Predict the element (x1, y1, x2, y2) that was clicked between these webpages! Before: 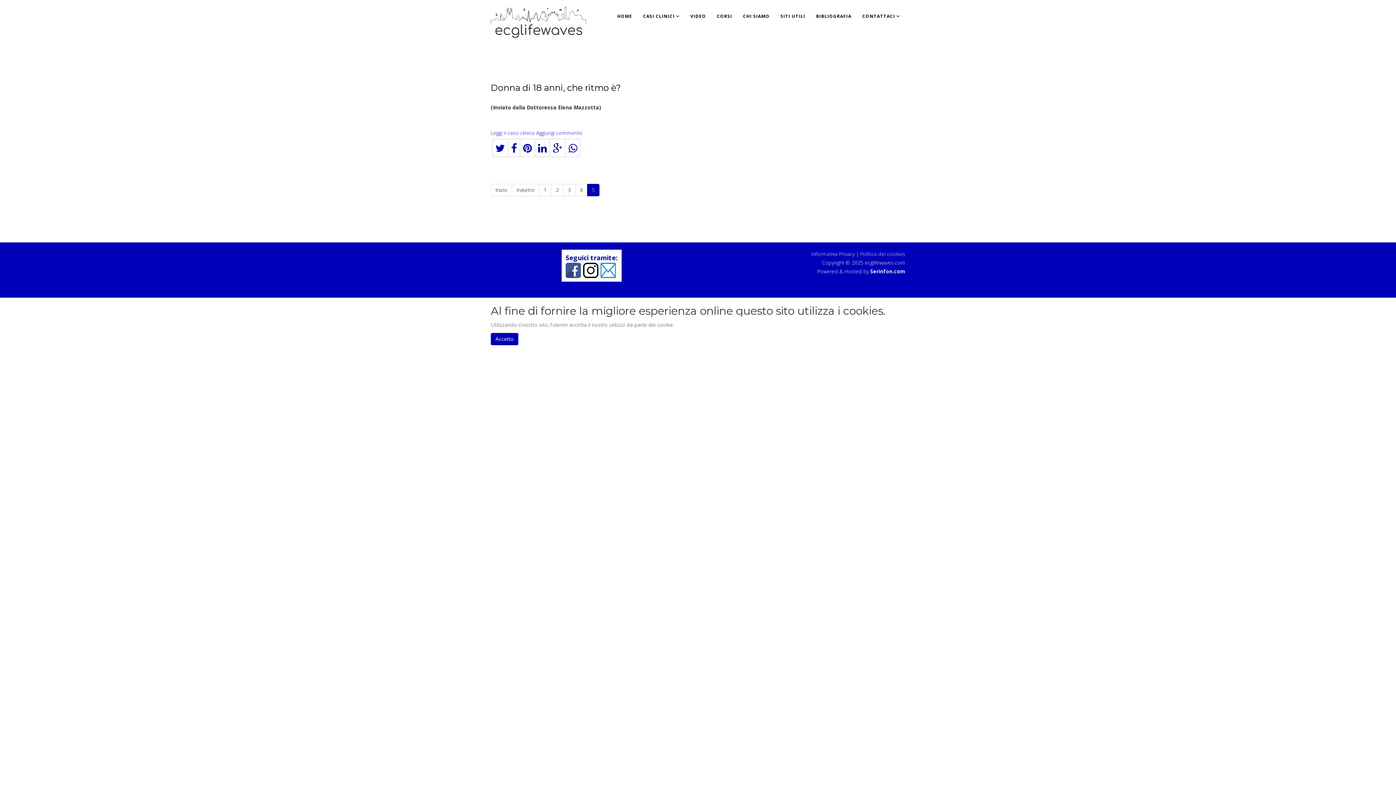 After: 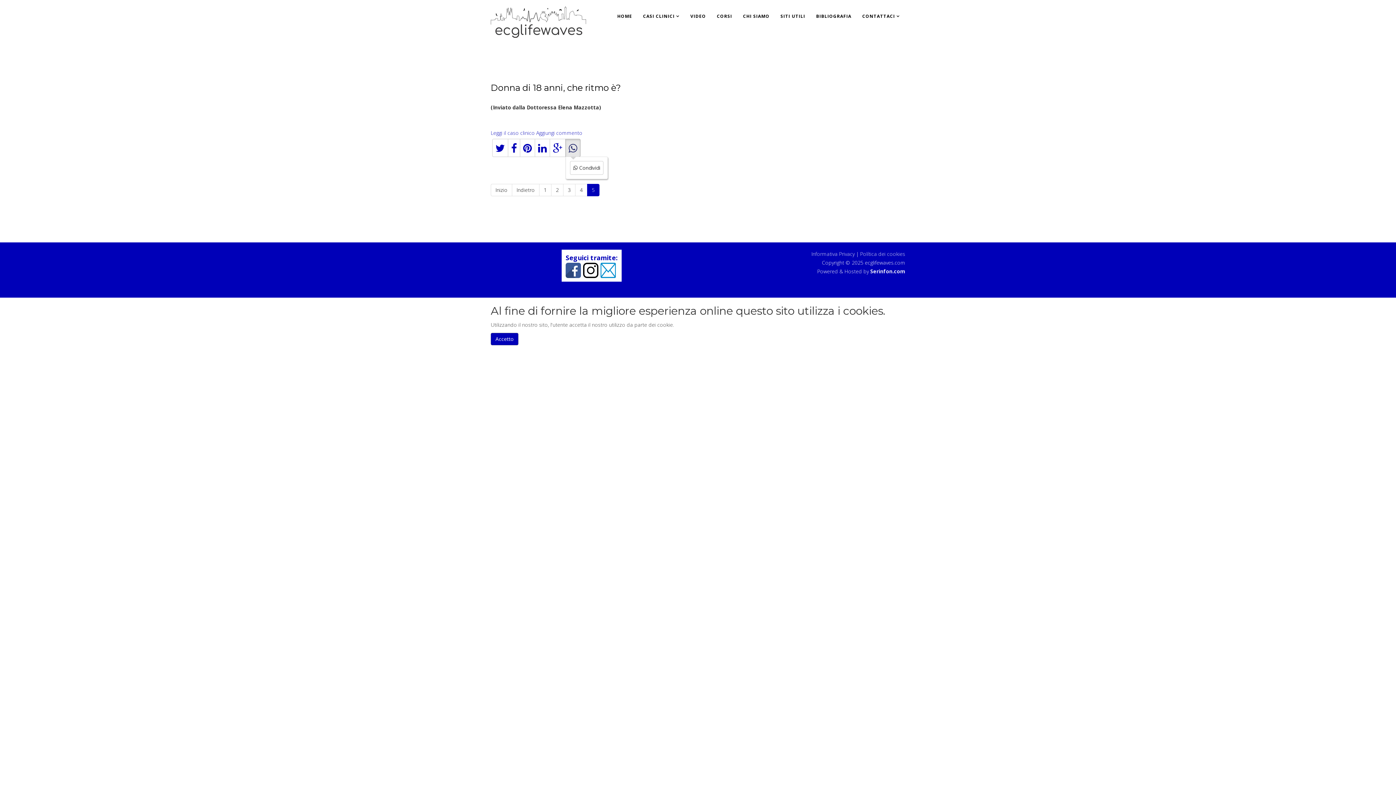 Action: bbox: (565, 139, 580, 156)